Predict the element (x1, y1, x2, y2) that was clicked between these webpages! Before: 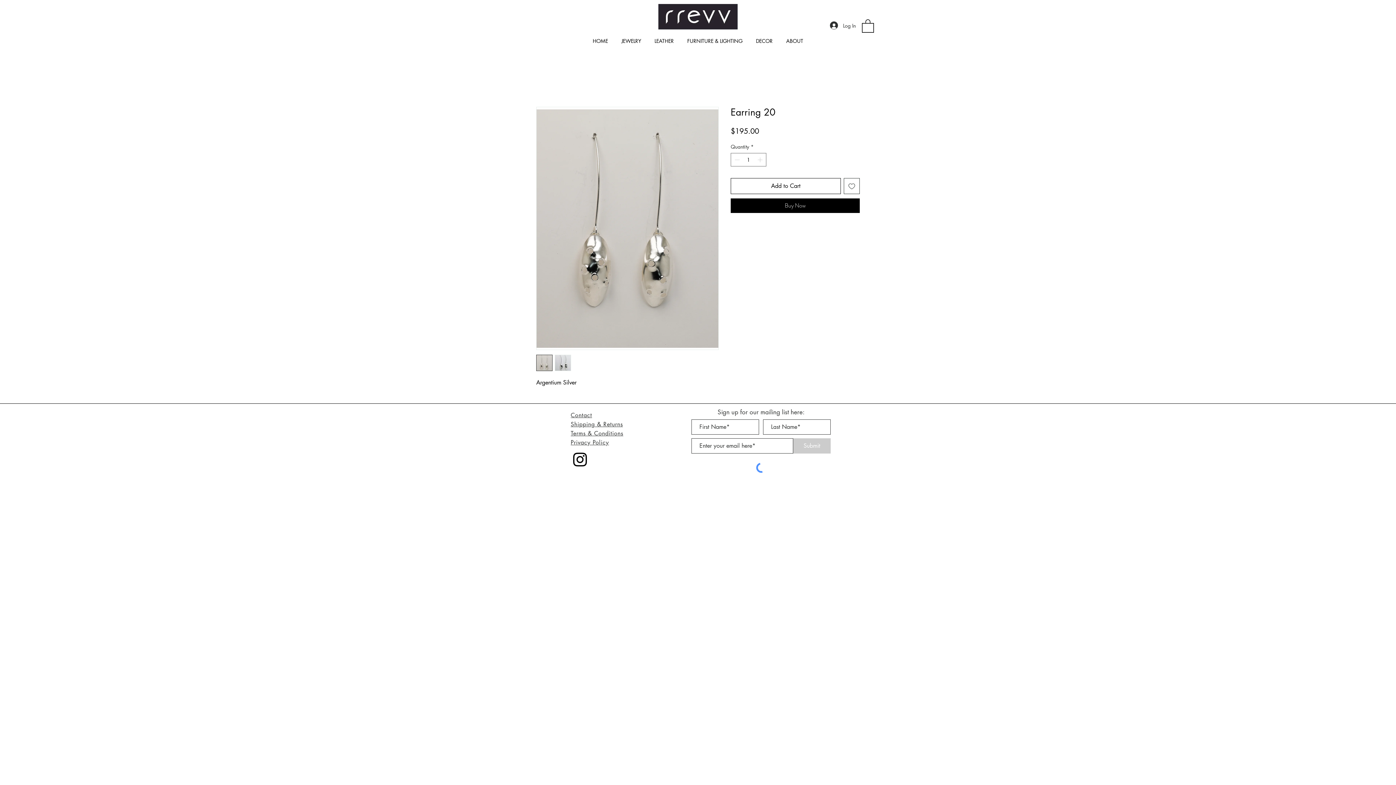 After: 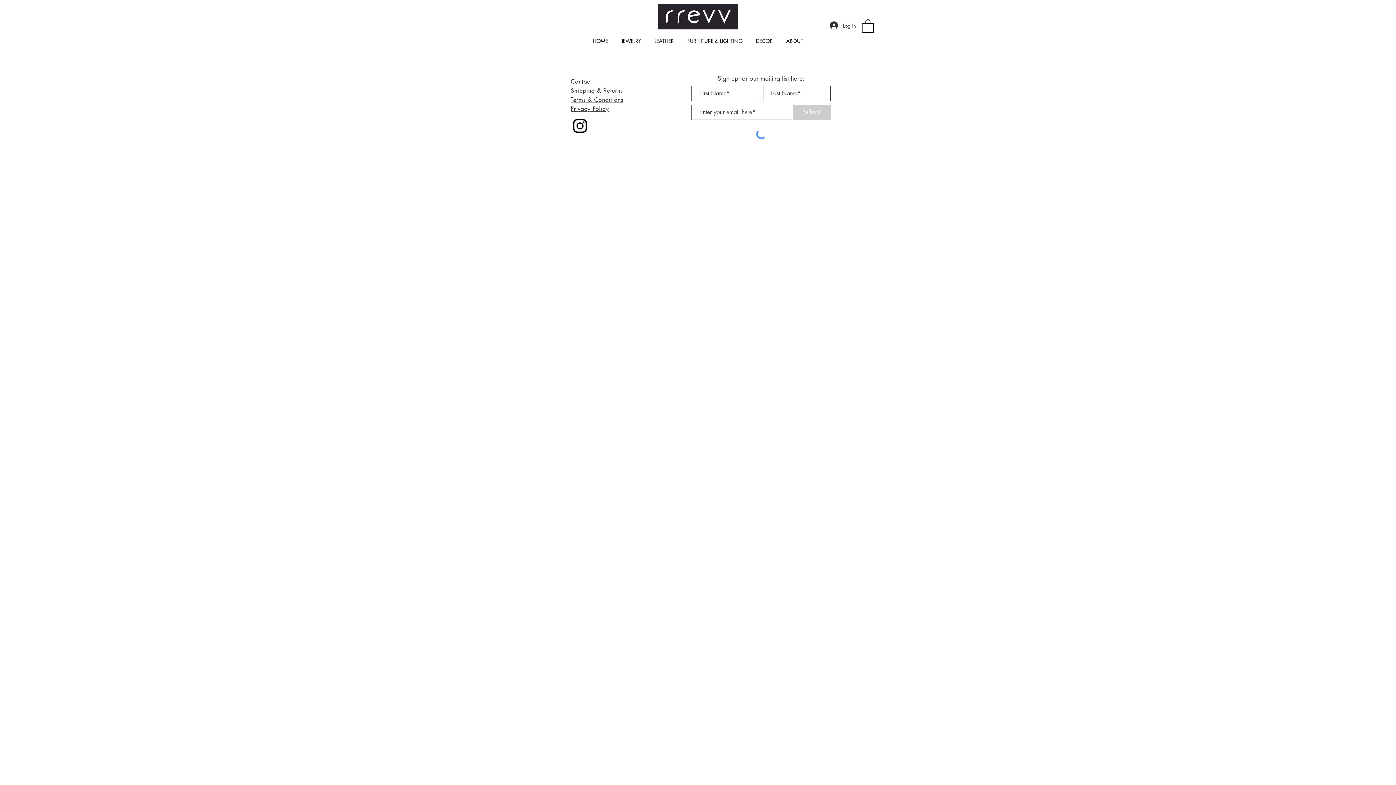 Action: label: ABOUT bbox: (779, 32, 810, 50)